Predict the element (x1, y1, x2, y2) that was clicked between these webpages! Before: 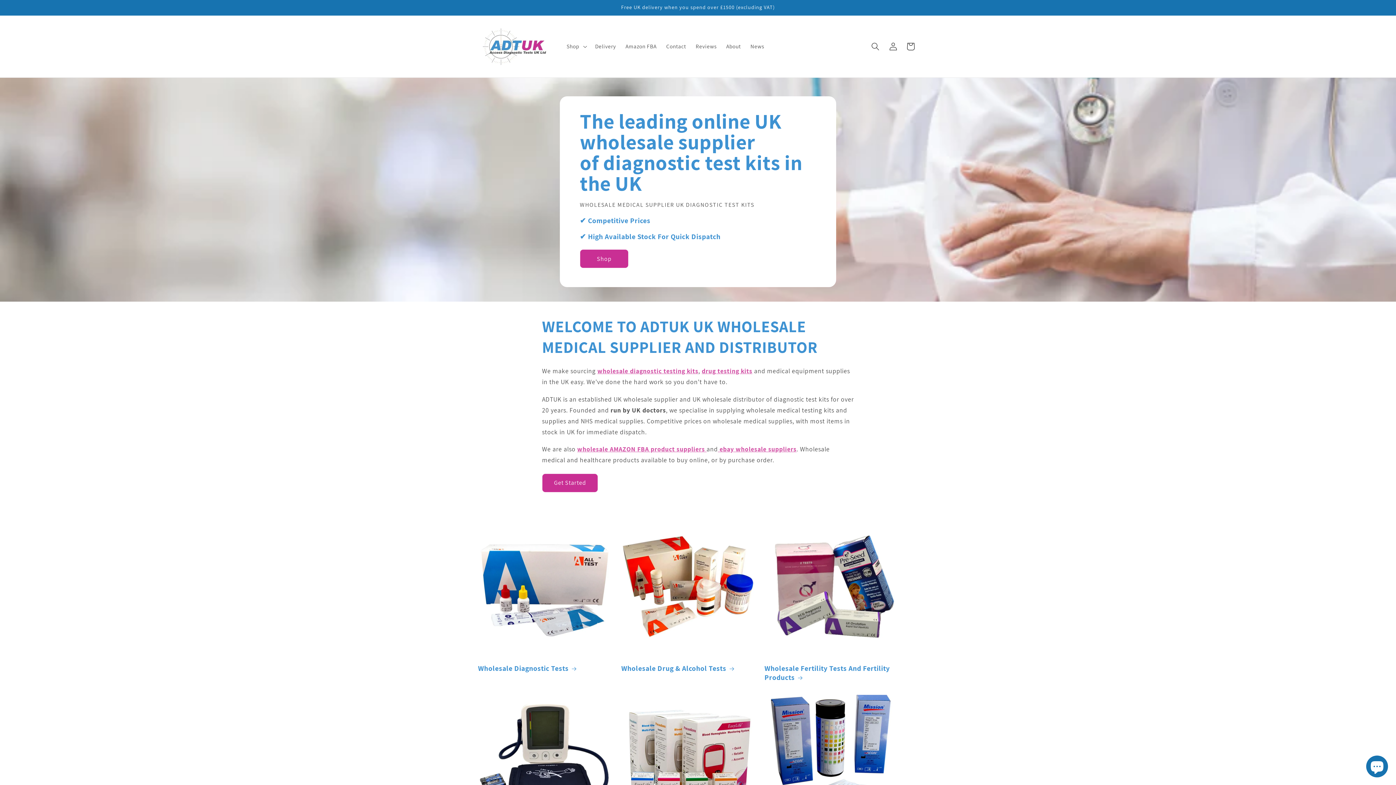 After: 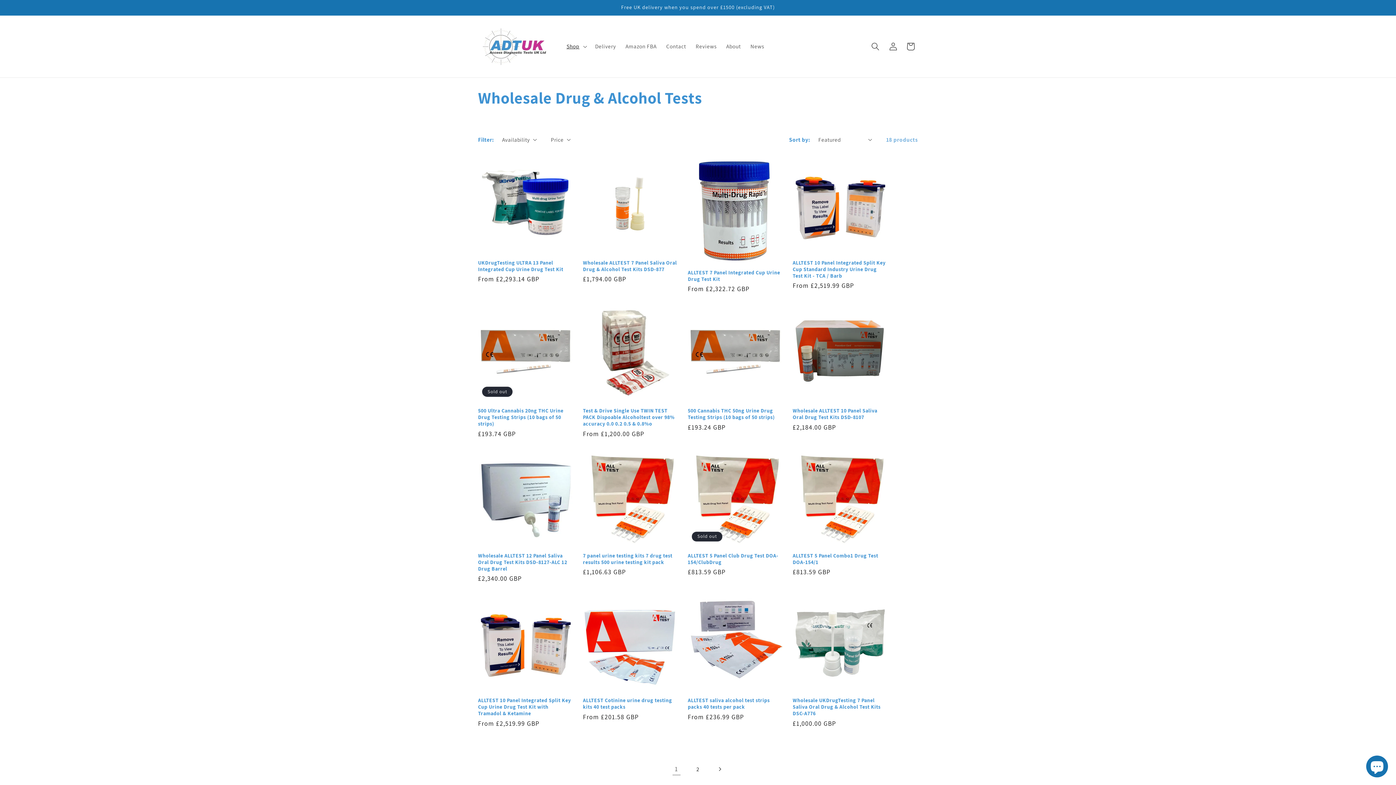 Action: bbox: (621, 664, 754, 673) label: Wholesale Drug & Alcohol Tests